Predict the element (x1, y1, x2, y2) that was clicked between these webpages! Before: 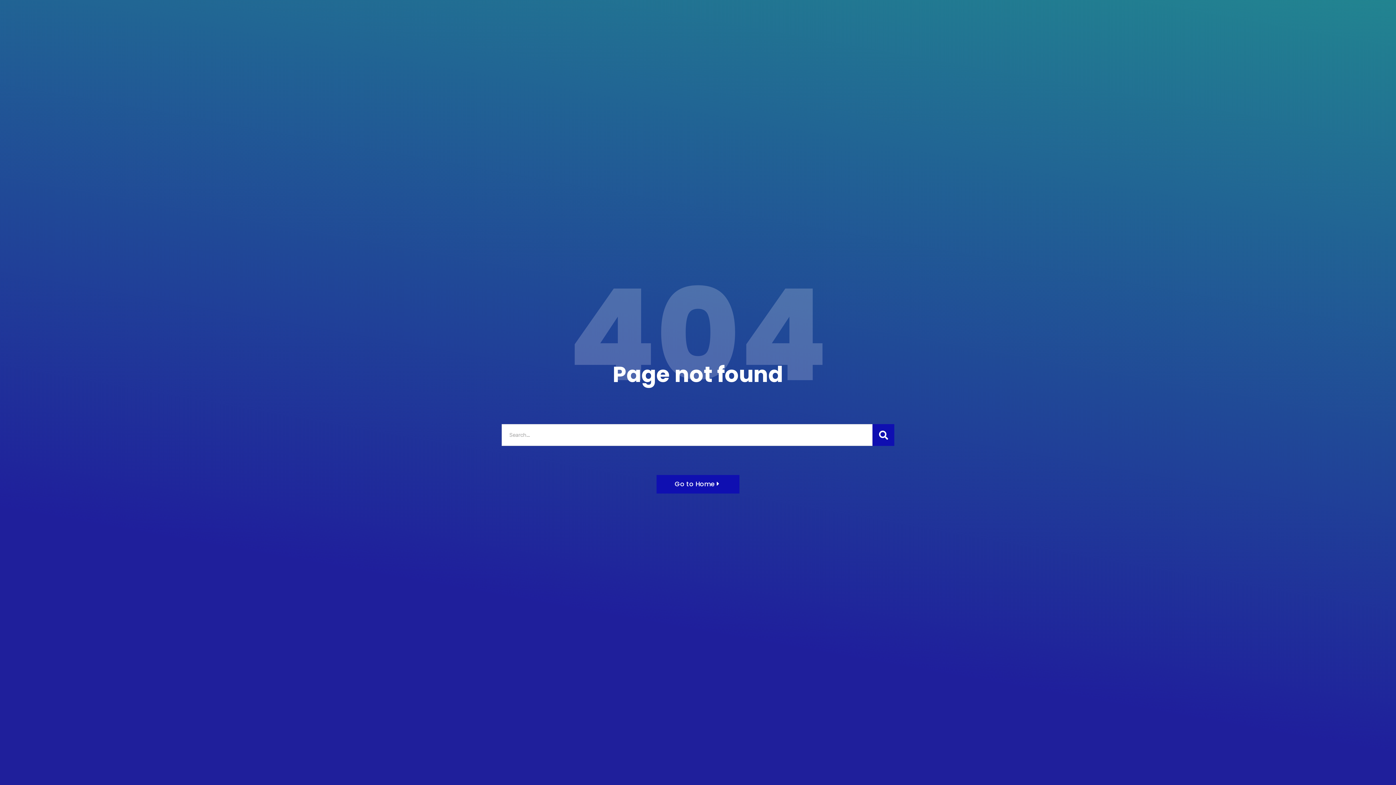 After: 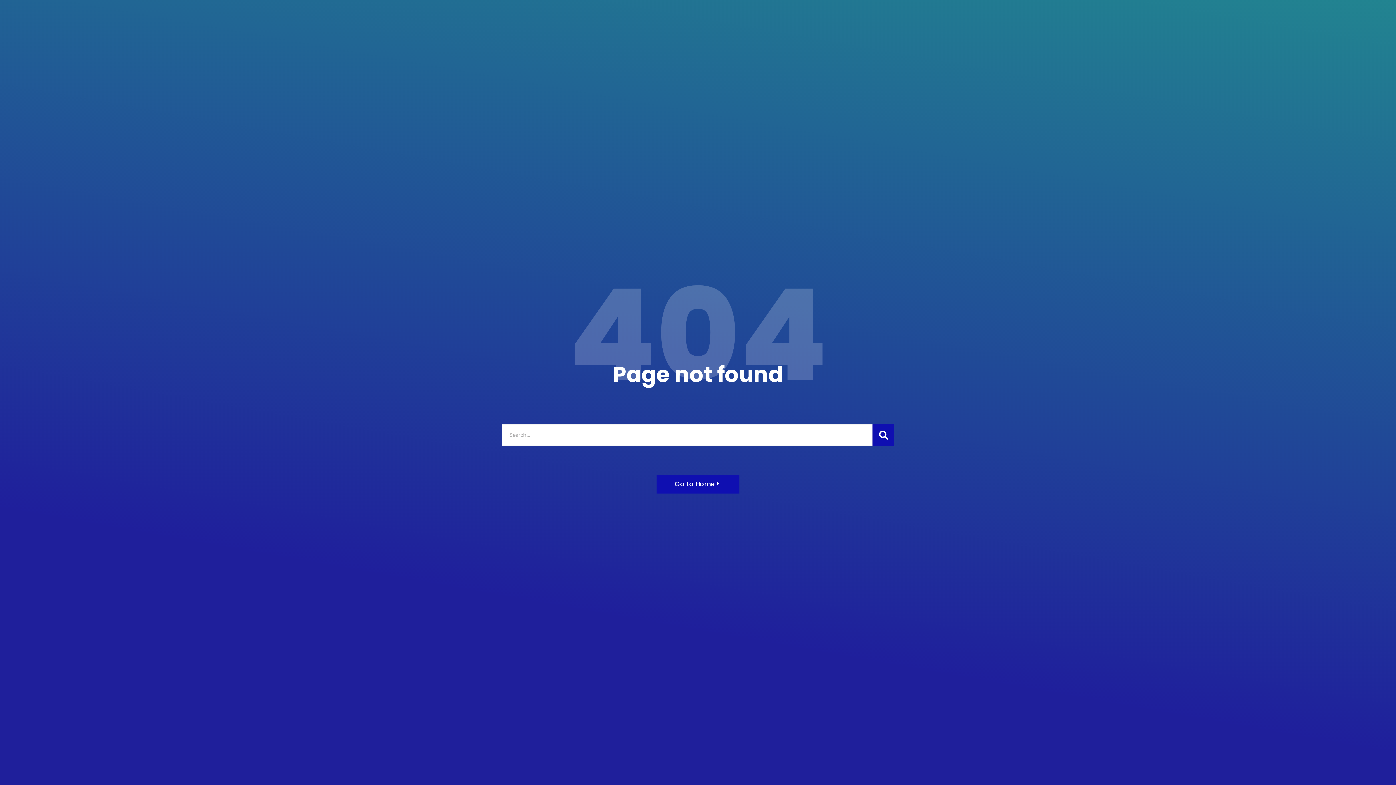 Action: label: Go to Home bbox: (656, 475, 739, 493)